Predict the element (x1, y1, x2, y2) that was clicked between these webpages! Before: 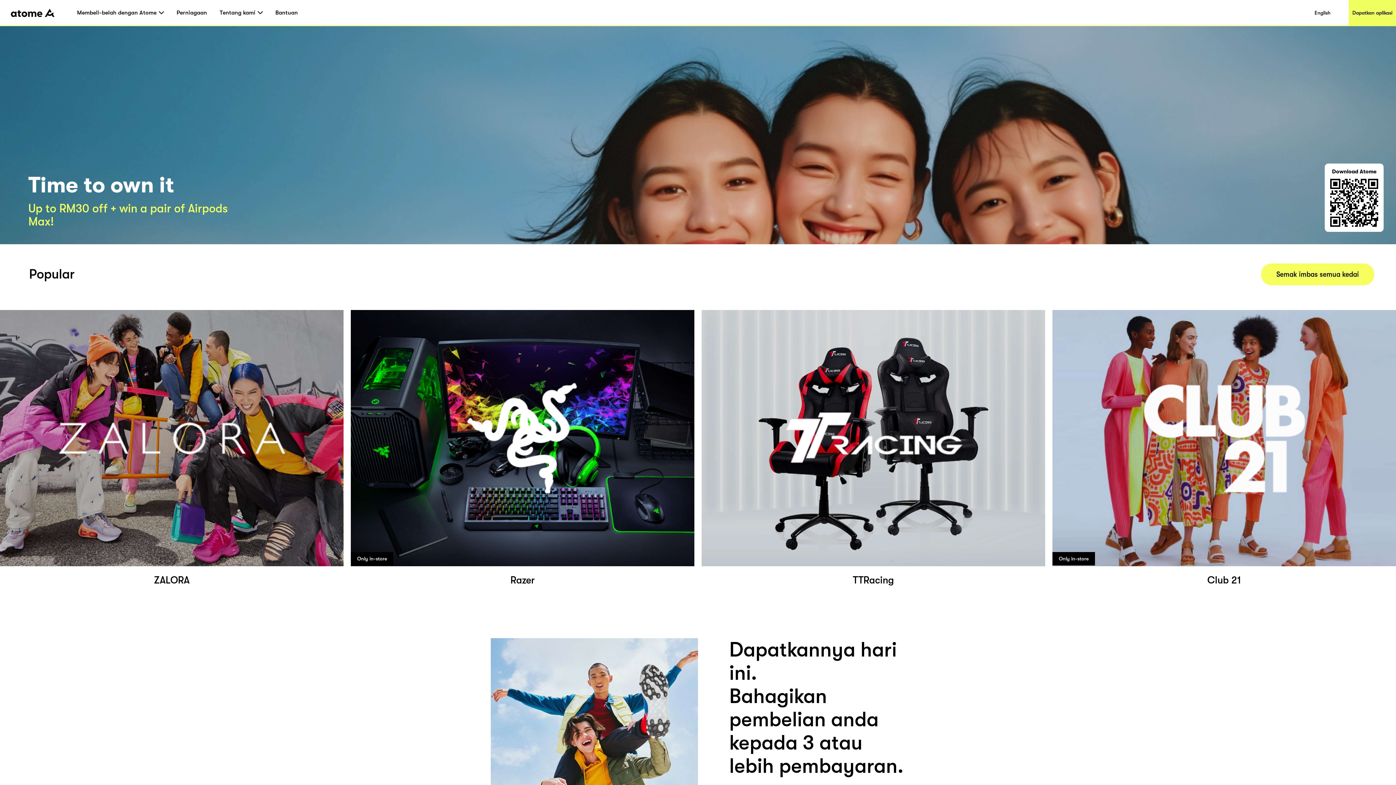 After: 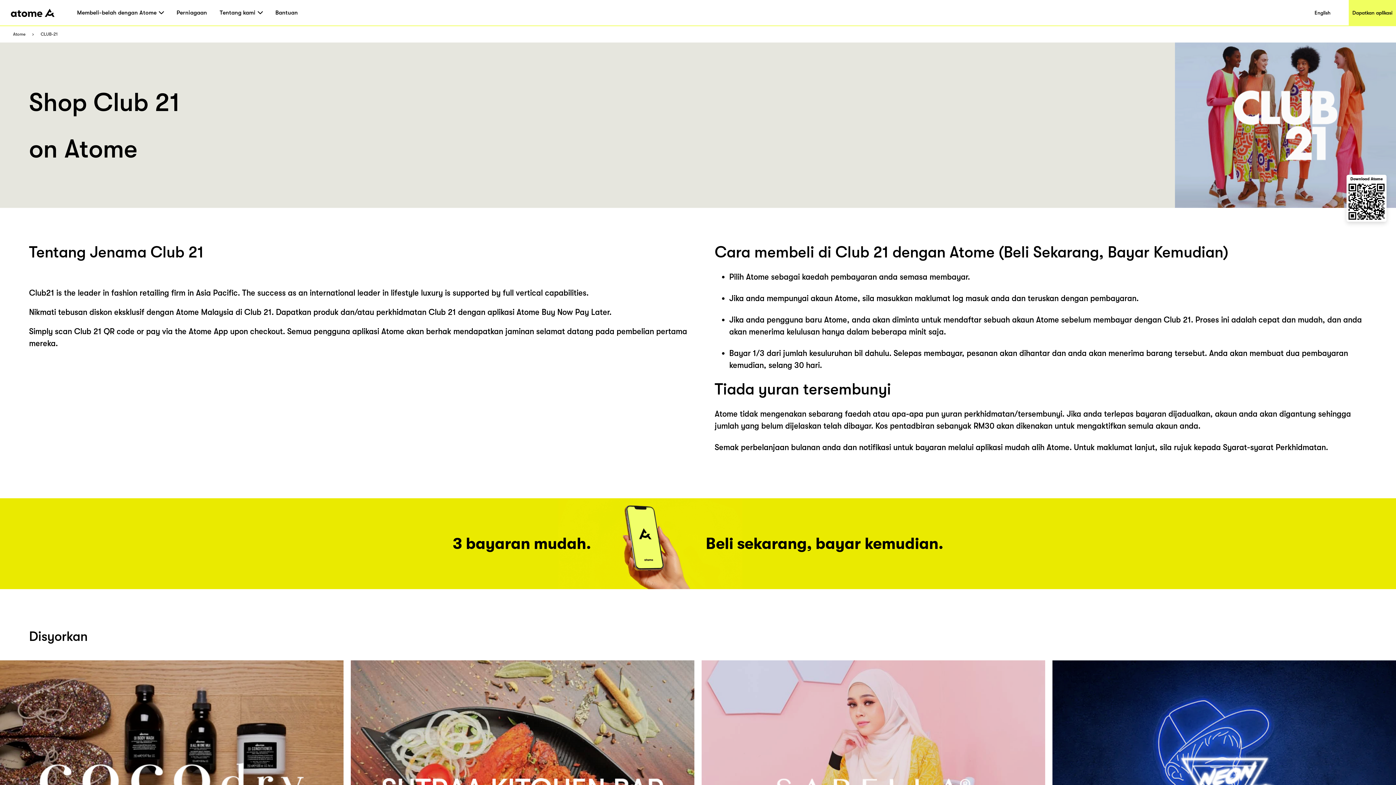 Action: bbox: (1052, 298, 1396, 586) label: Club 21